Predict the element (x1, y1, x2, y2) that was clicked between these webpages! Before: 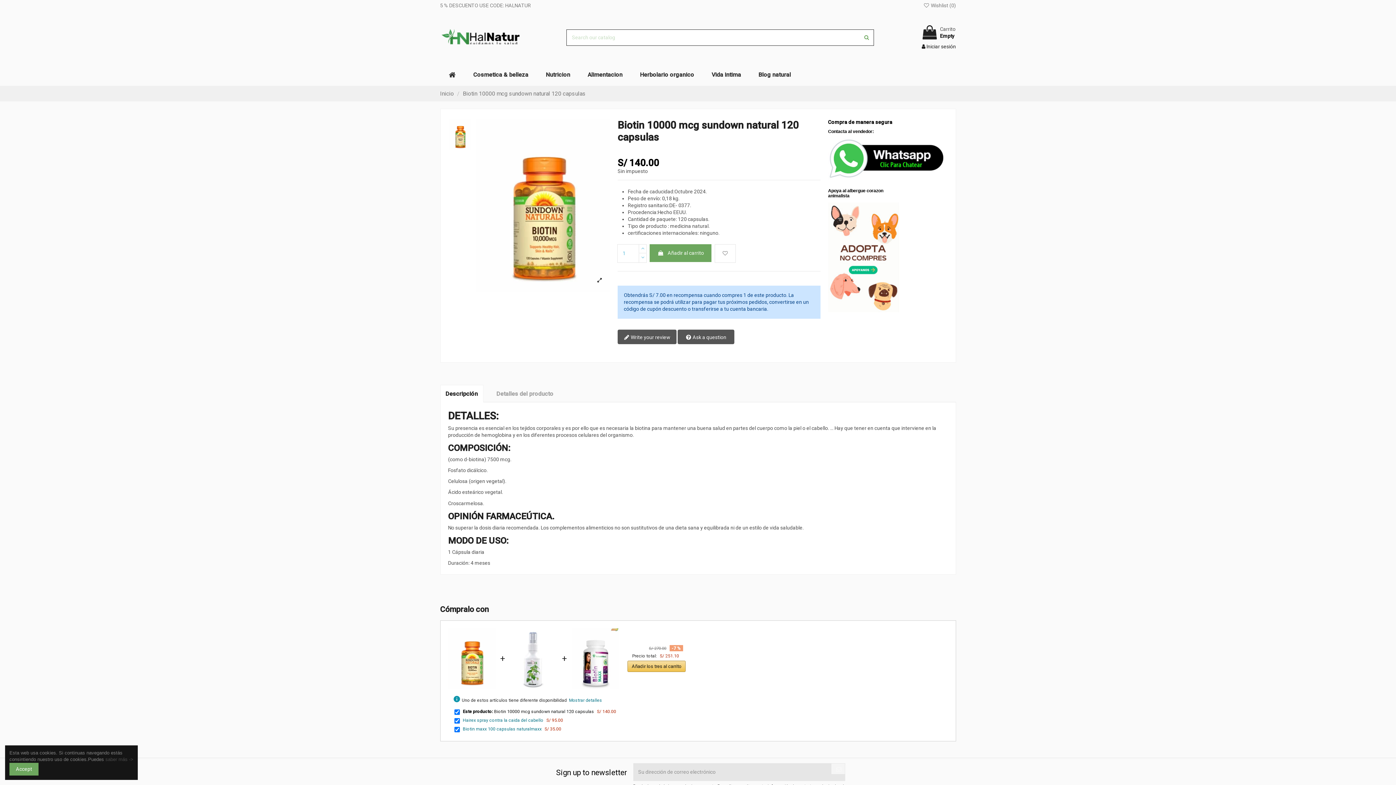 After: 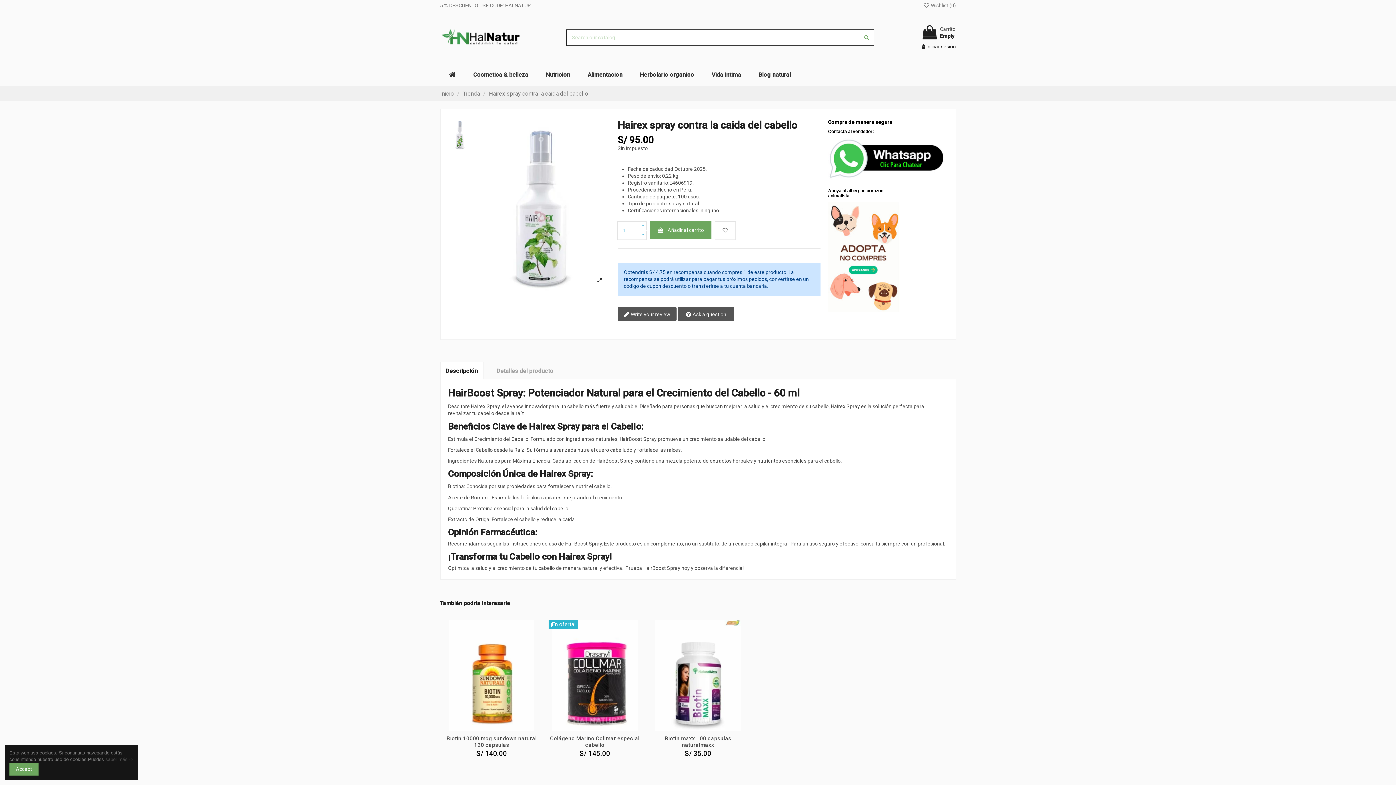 Action: bbox: (510, 628, 557, 633)